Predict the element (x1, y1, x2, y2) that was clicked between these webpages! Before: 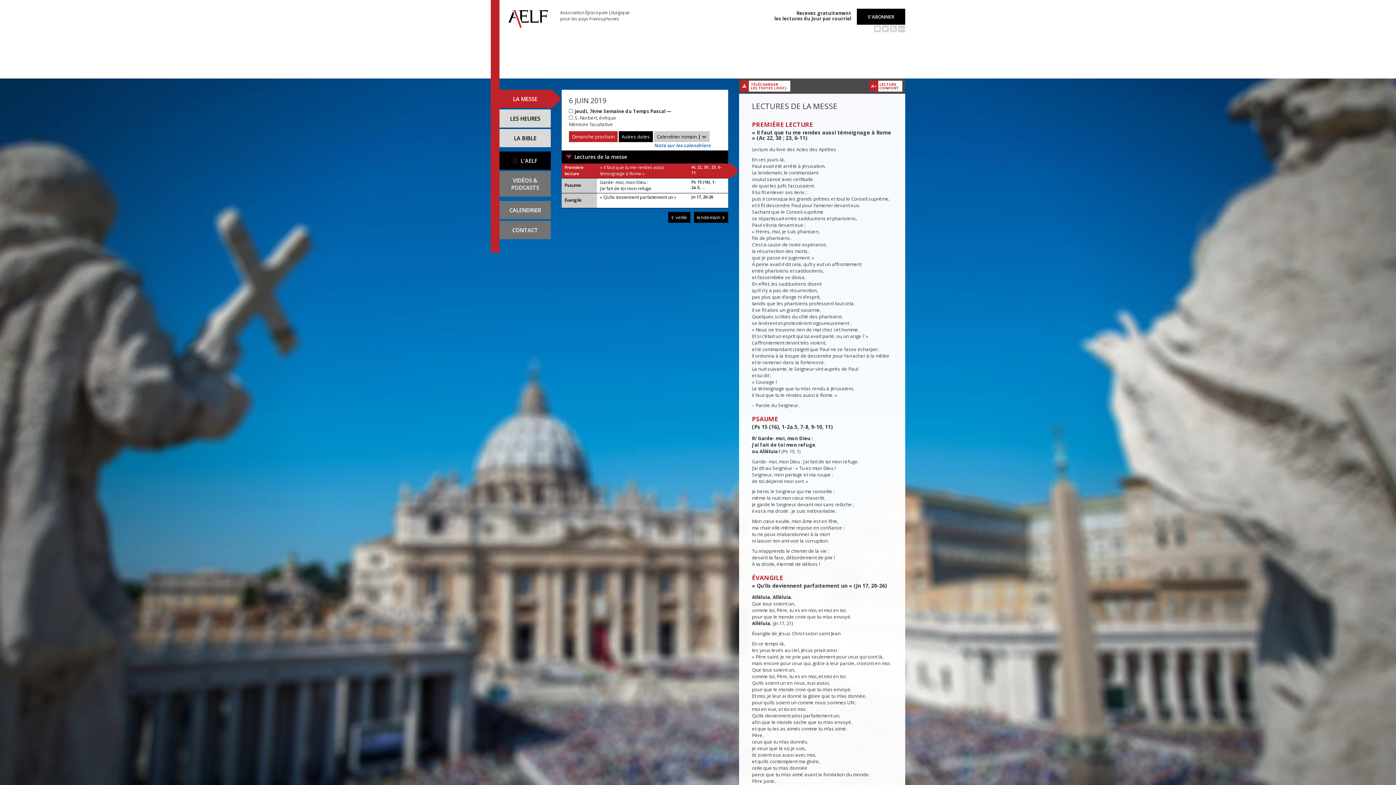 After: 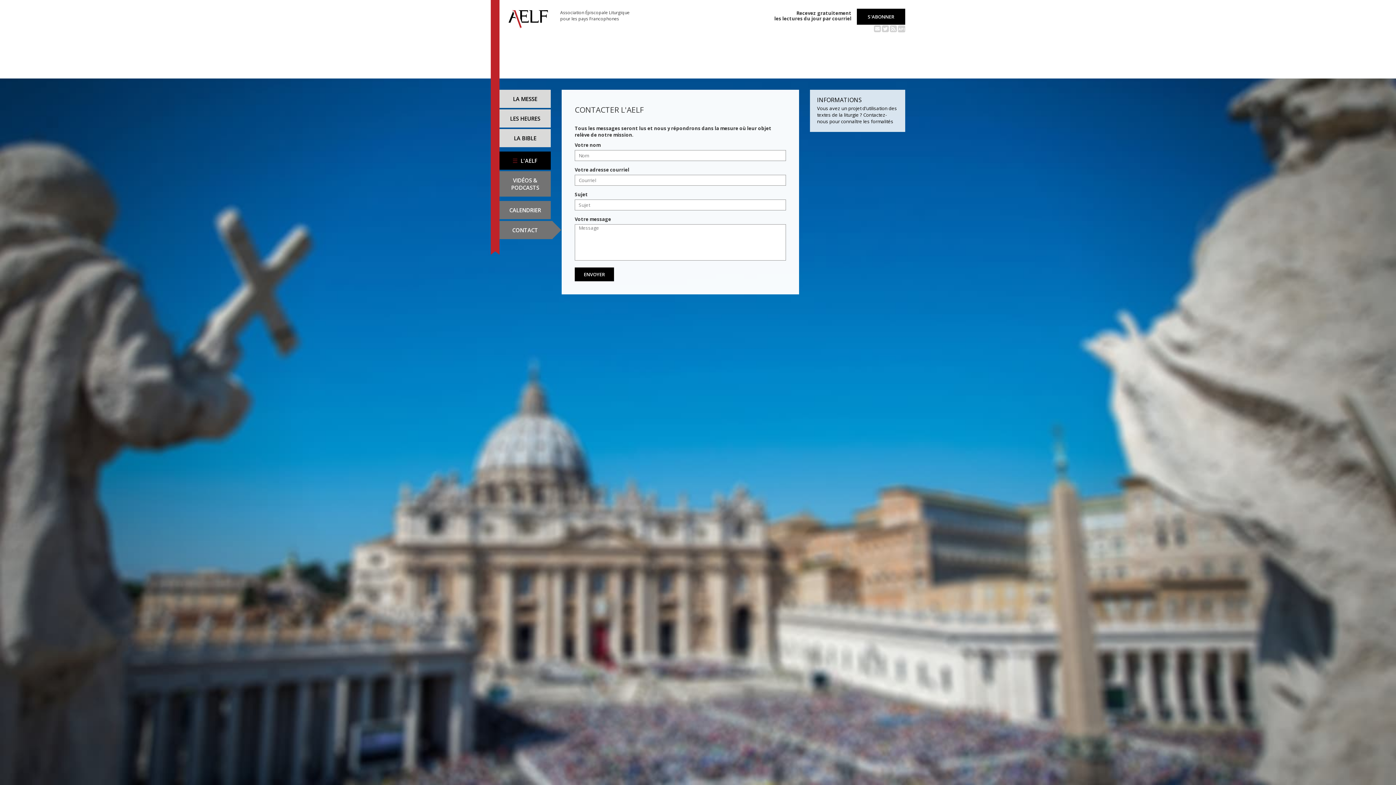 Action: bbox: (499, 221, 550, 239) label: CONTACT